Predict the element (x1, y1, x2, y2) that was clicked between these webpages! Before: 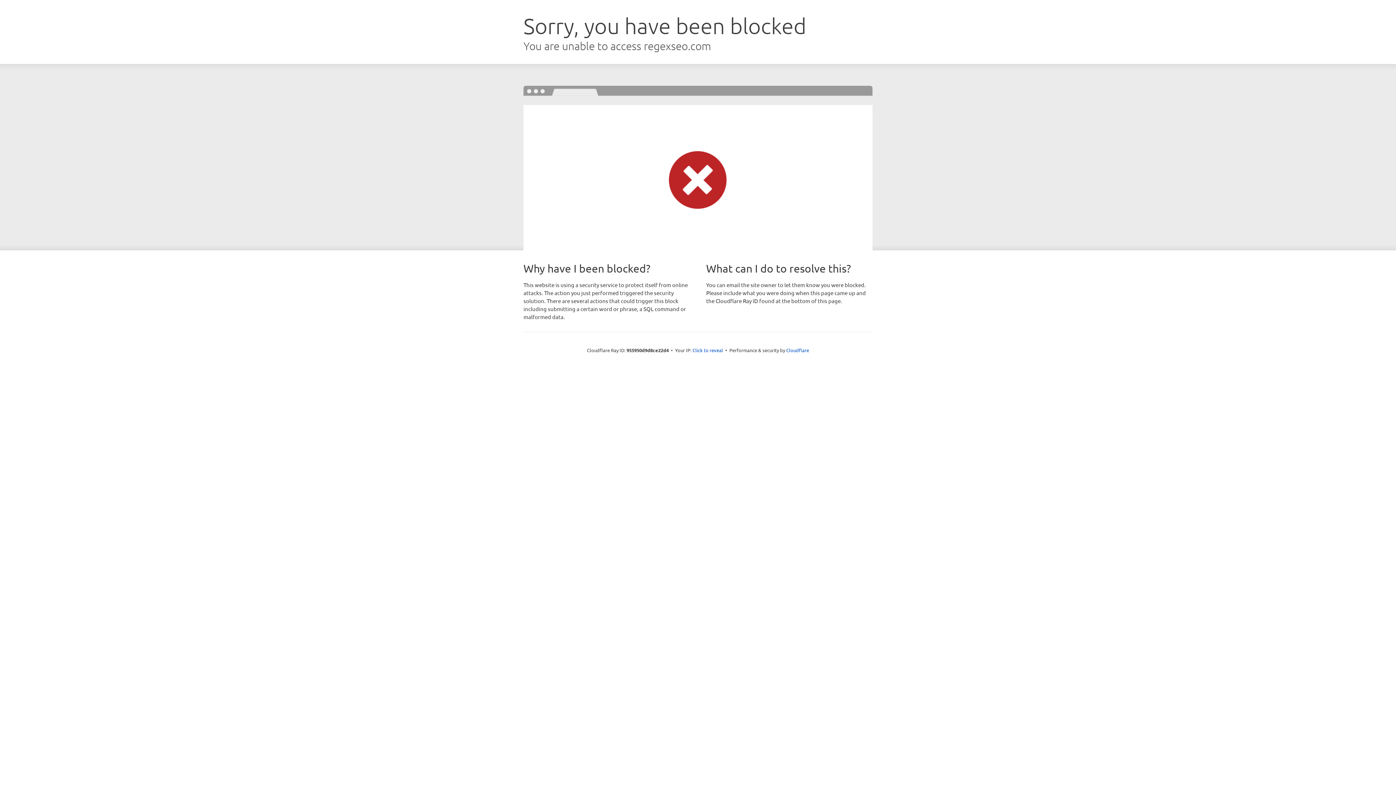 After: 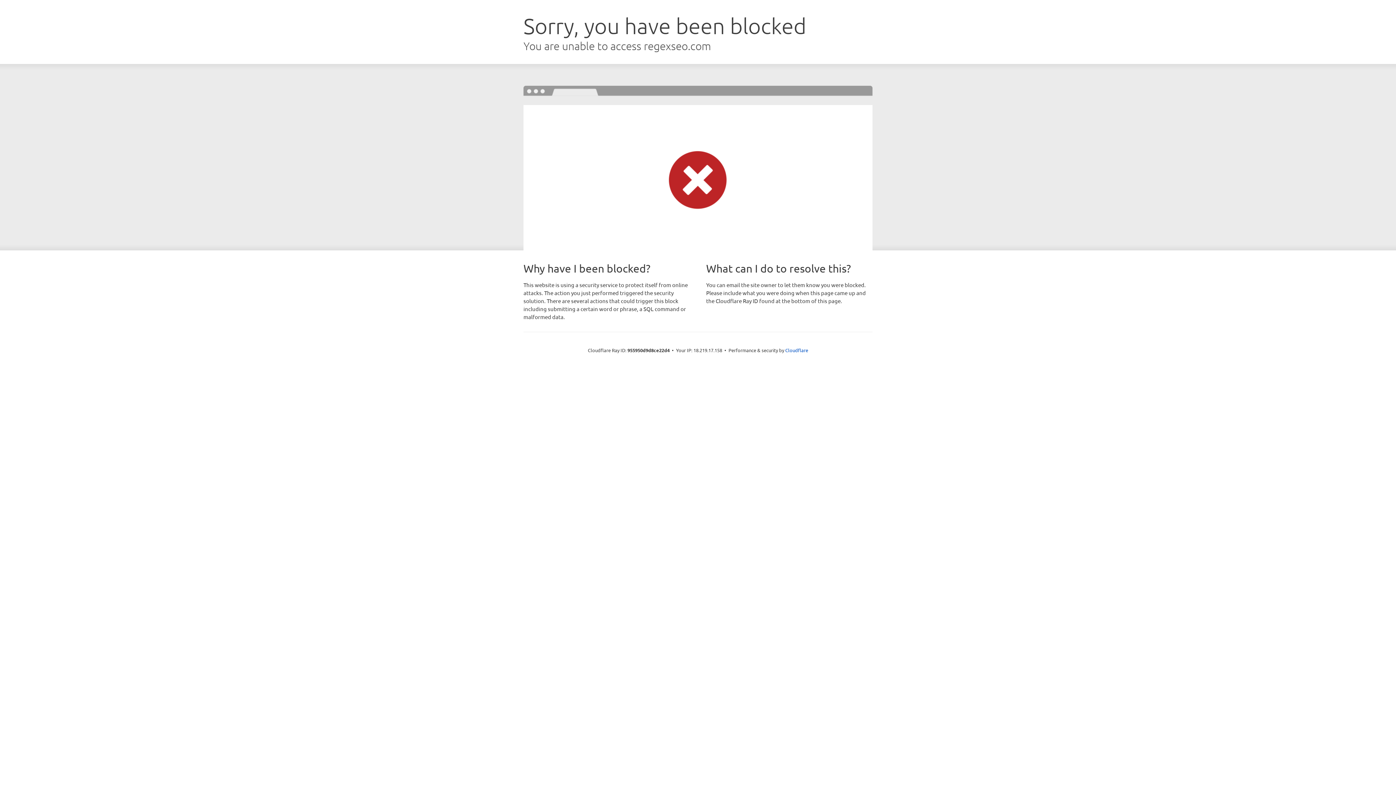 Action: label: Click to reveal bbox: (692, 346, 723, 353)